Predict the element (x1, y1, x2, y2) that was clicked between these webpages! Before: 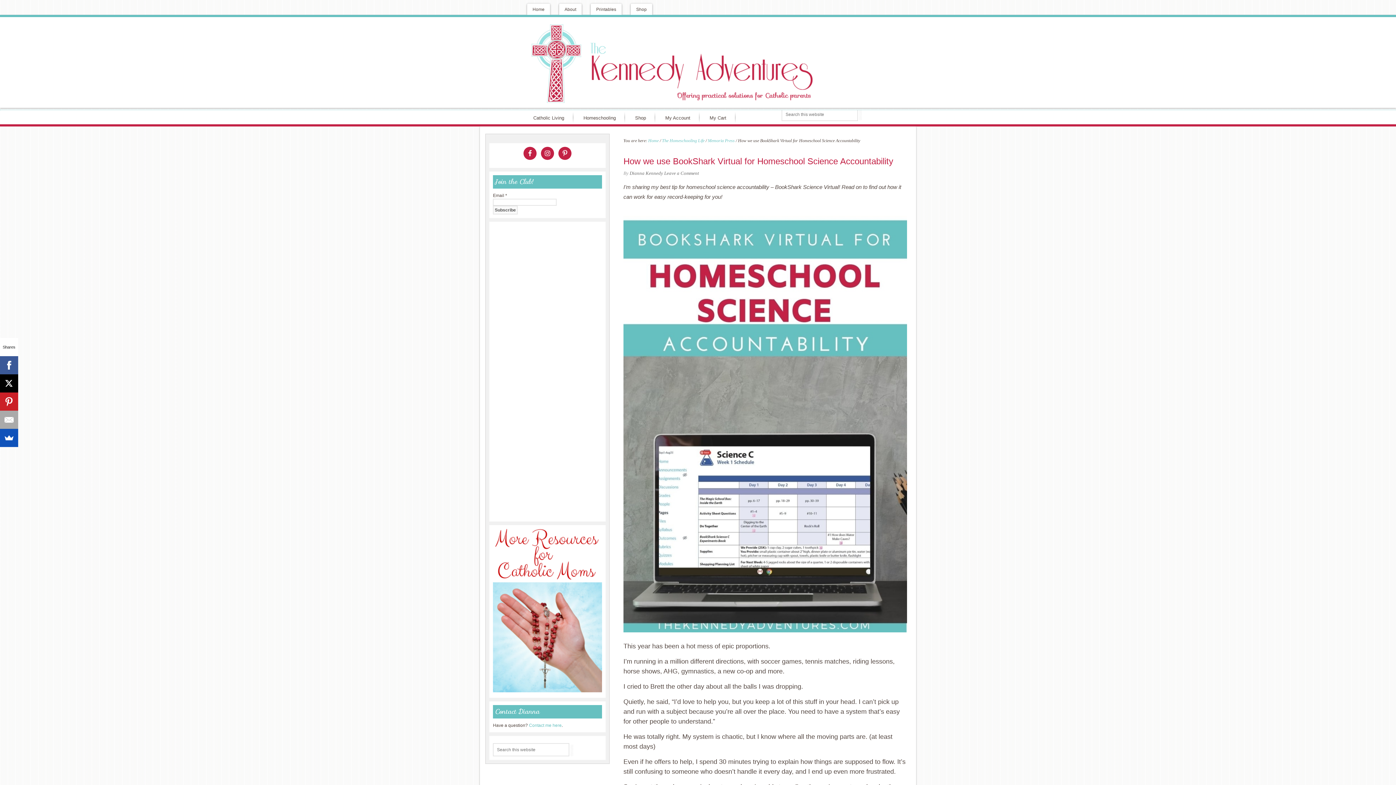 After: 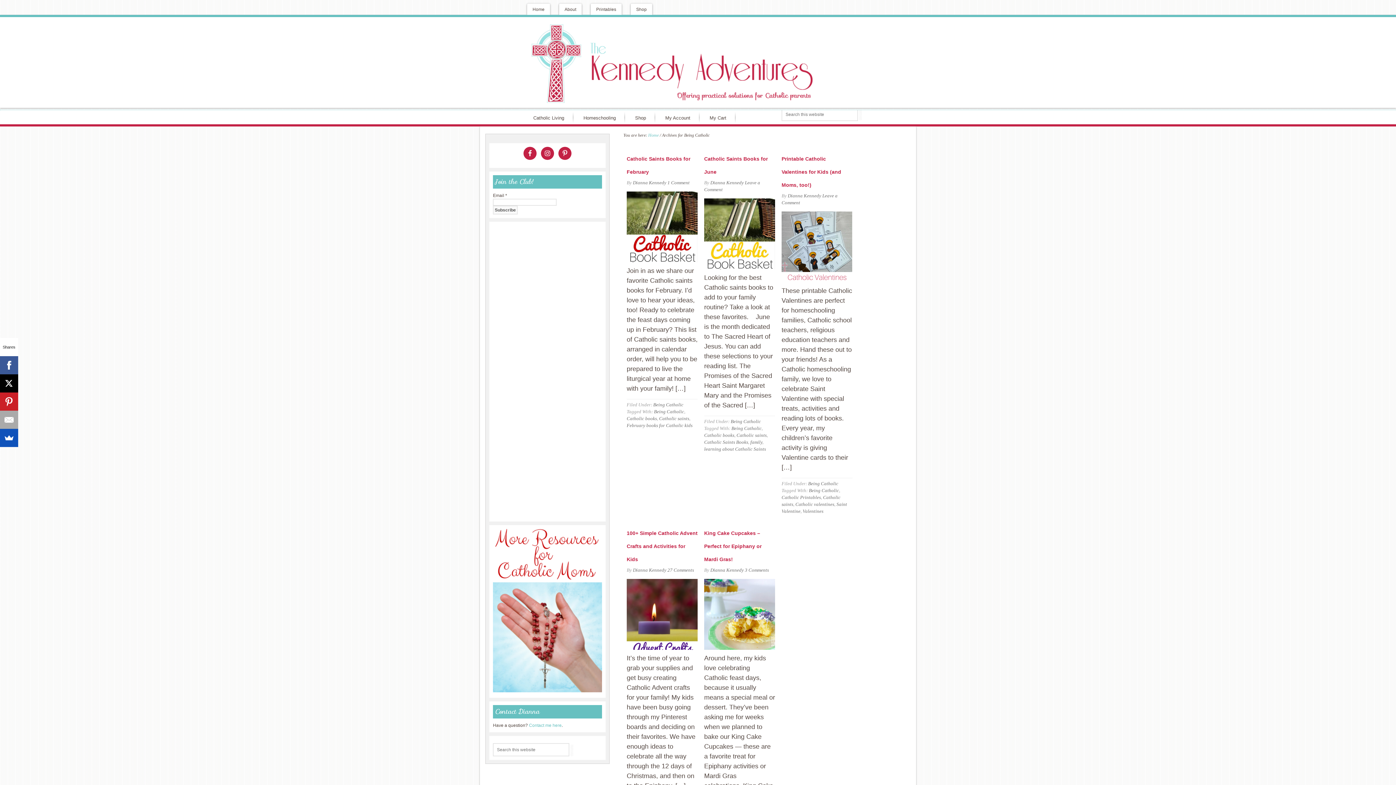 Action: bbox: (527, 110, 573, 124) label: Catholic Living